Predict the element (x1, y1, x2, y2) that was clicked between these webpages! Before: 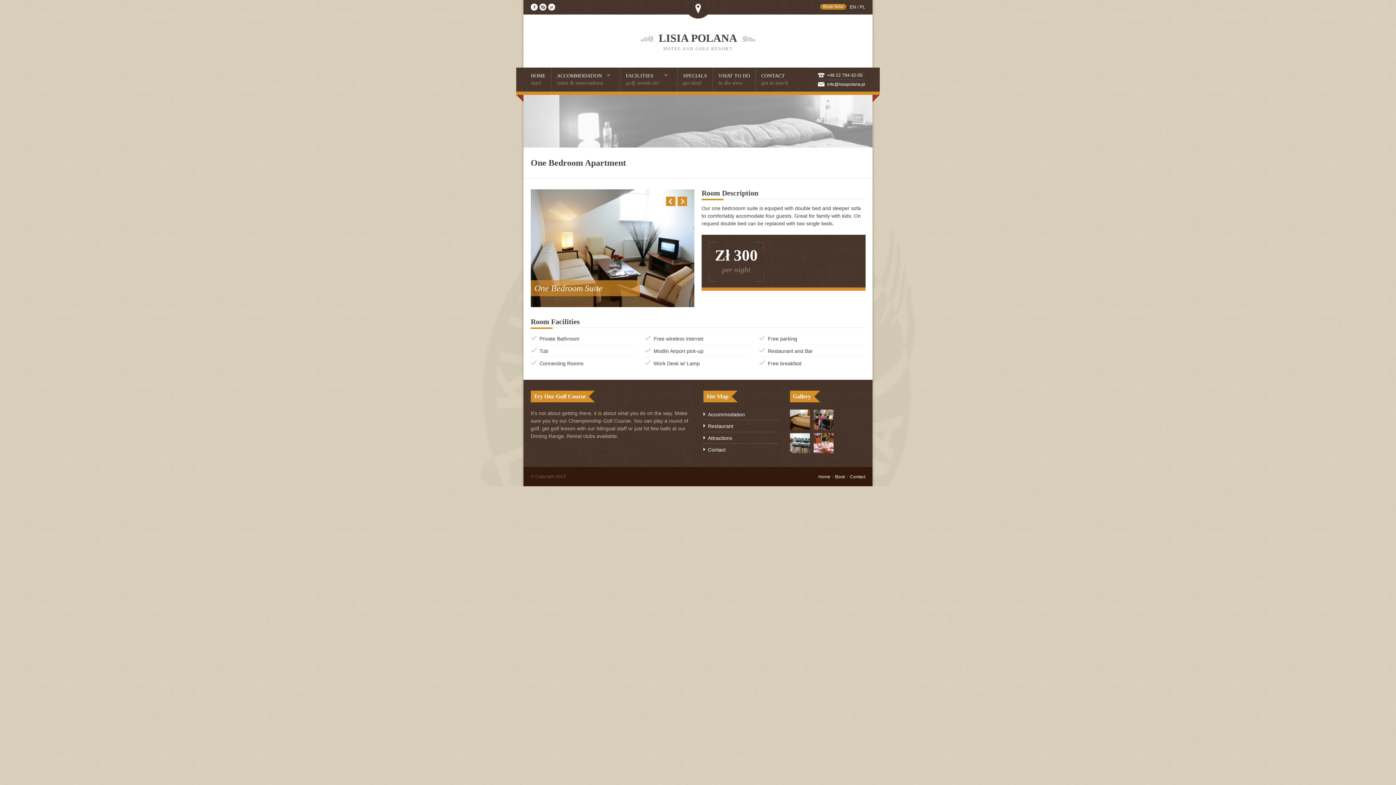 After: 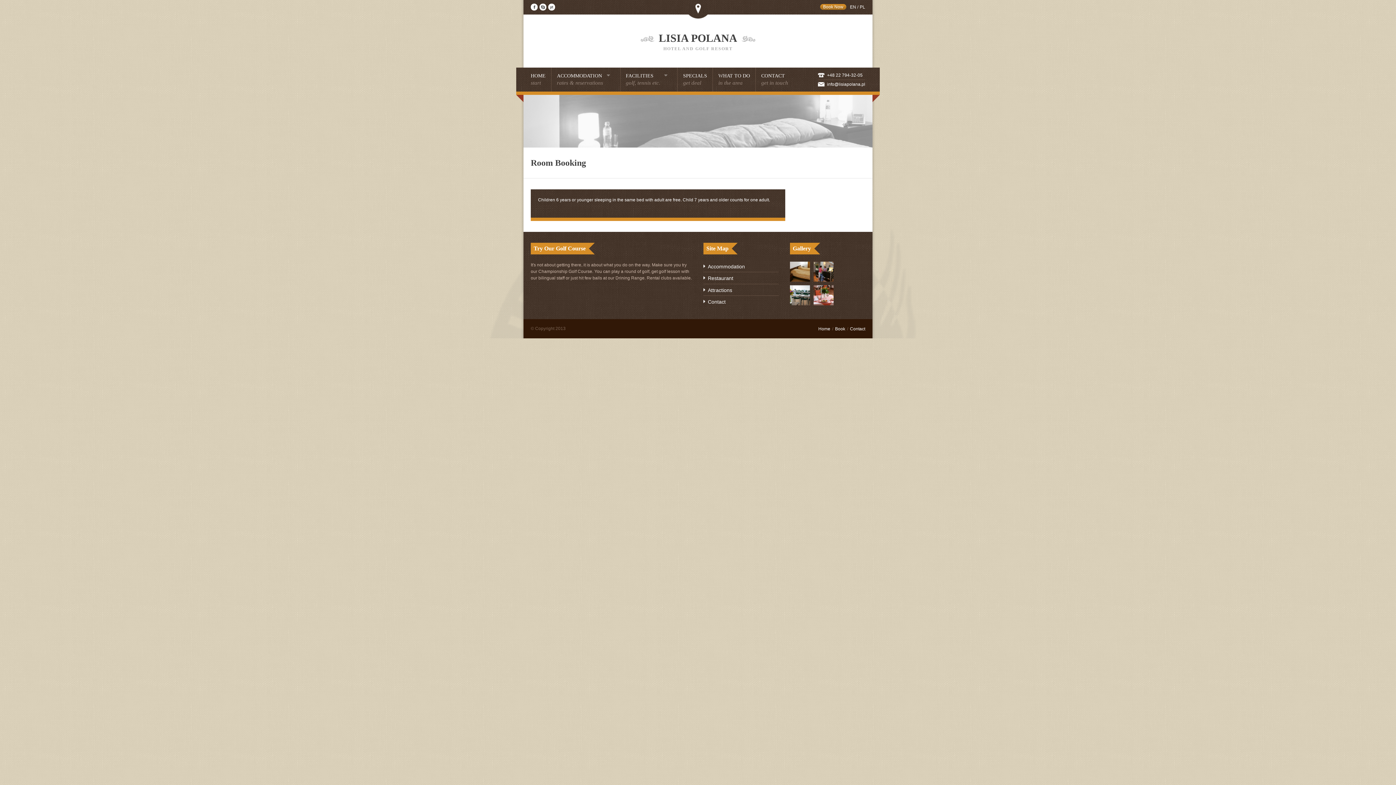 Action: bbox: (835, 474, 845, 479) label: Book